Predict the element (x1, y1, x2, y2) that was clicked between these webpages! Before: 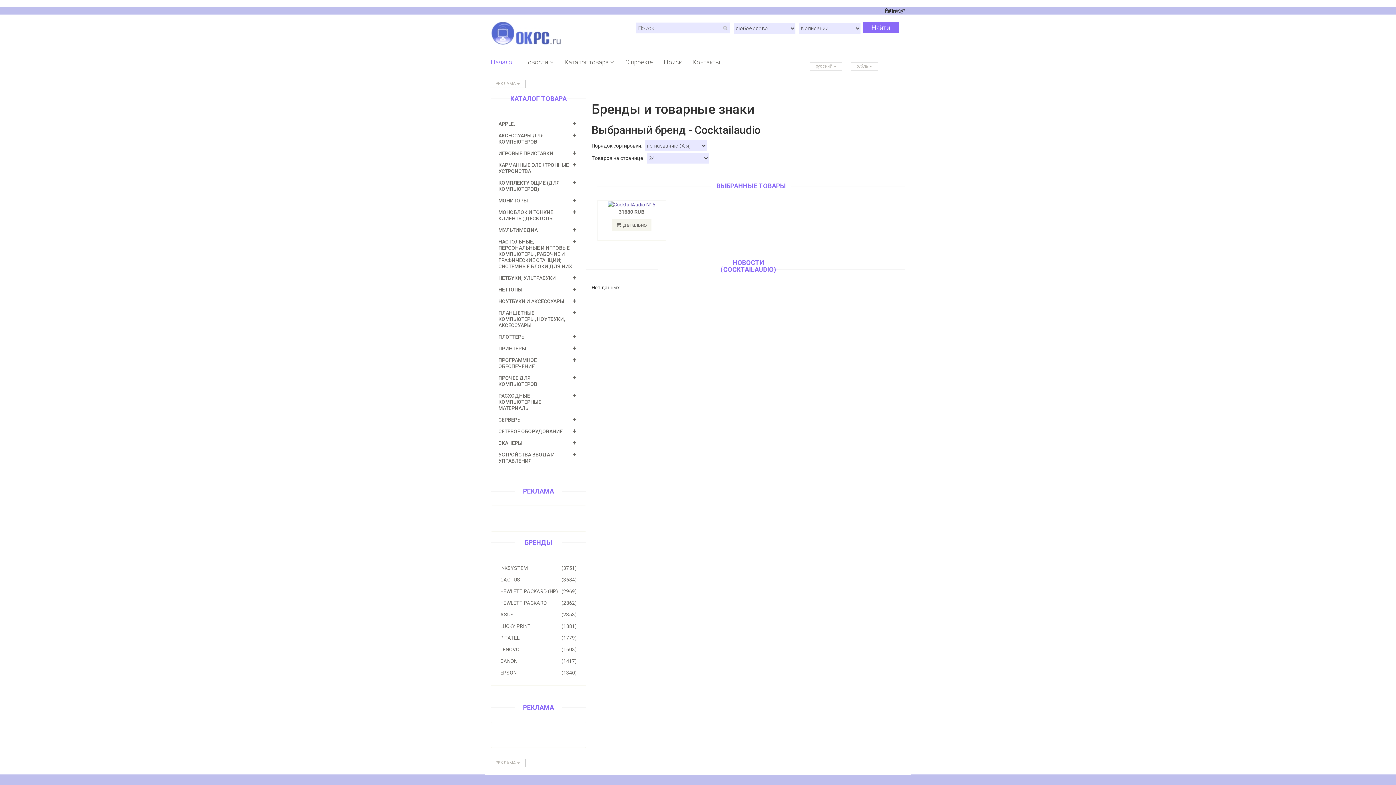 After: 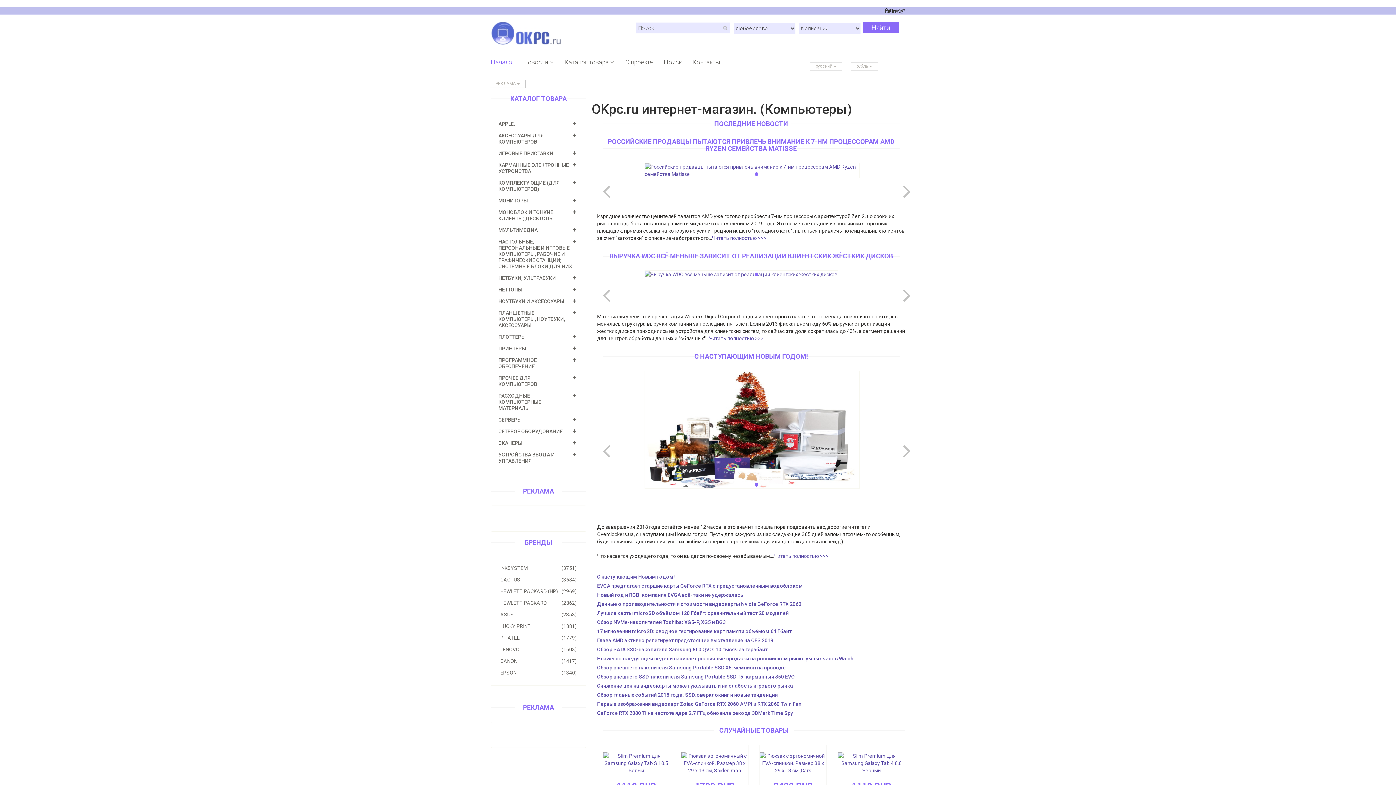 Action: bbox: (490, 58, 512, 69) label: Начало